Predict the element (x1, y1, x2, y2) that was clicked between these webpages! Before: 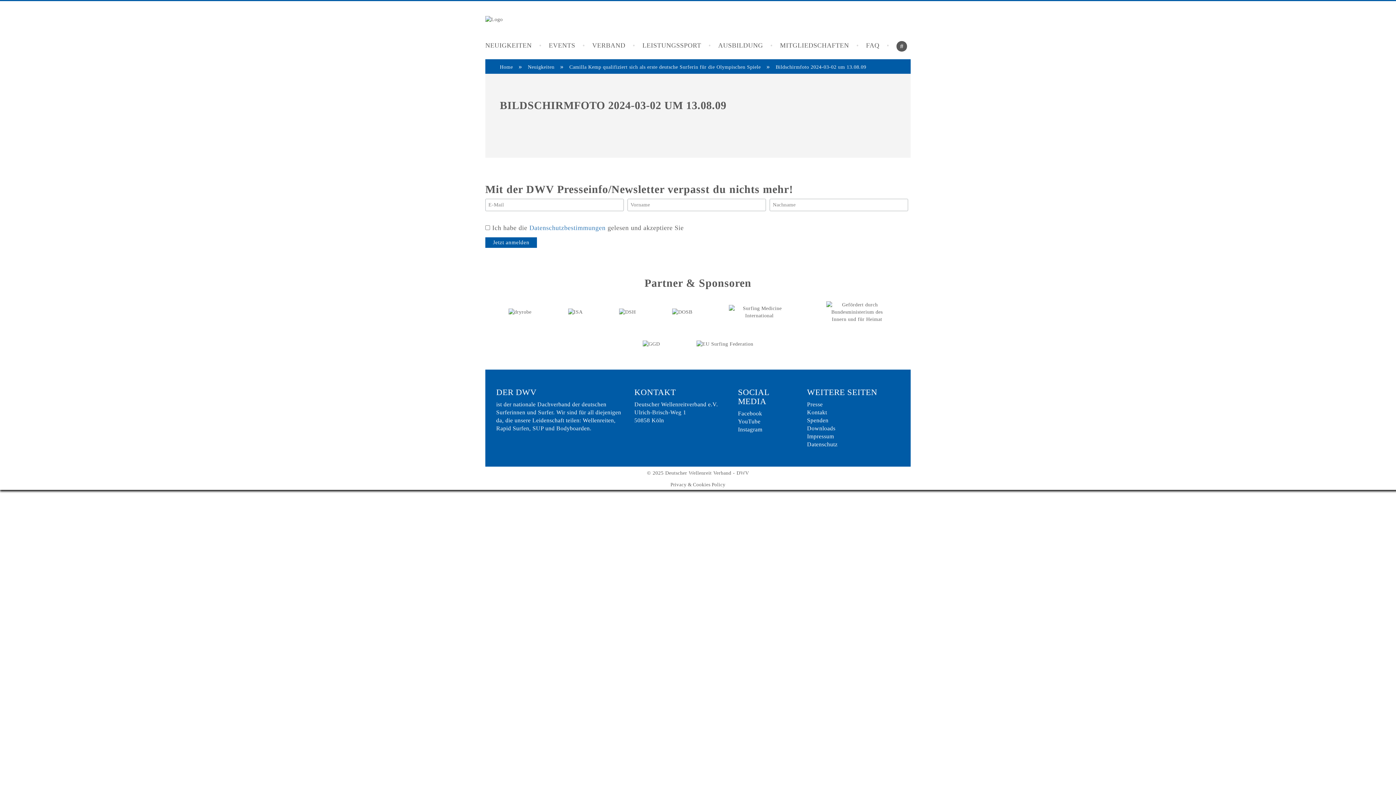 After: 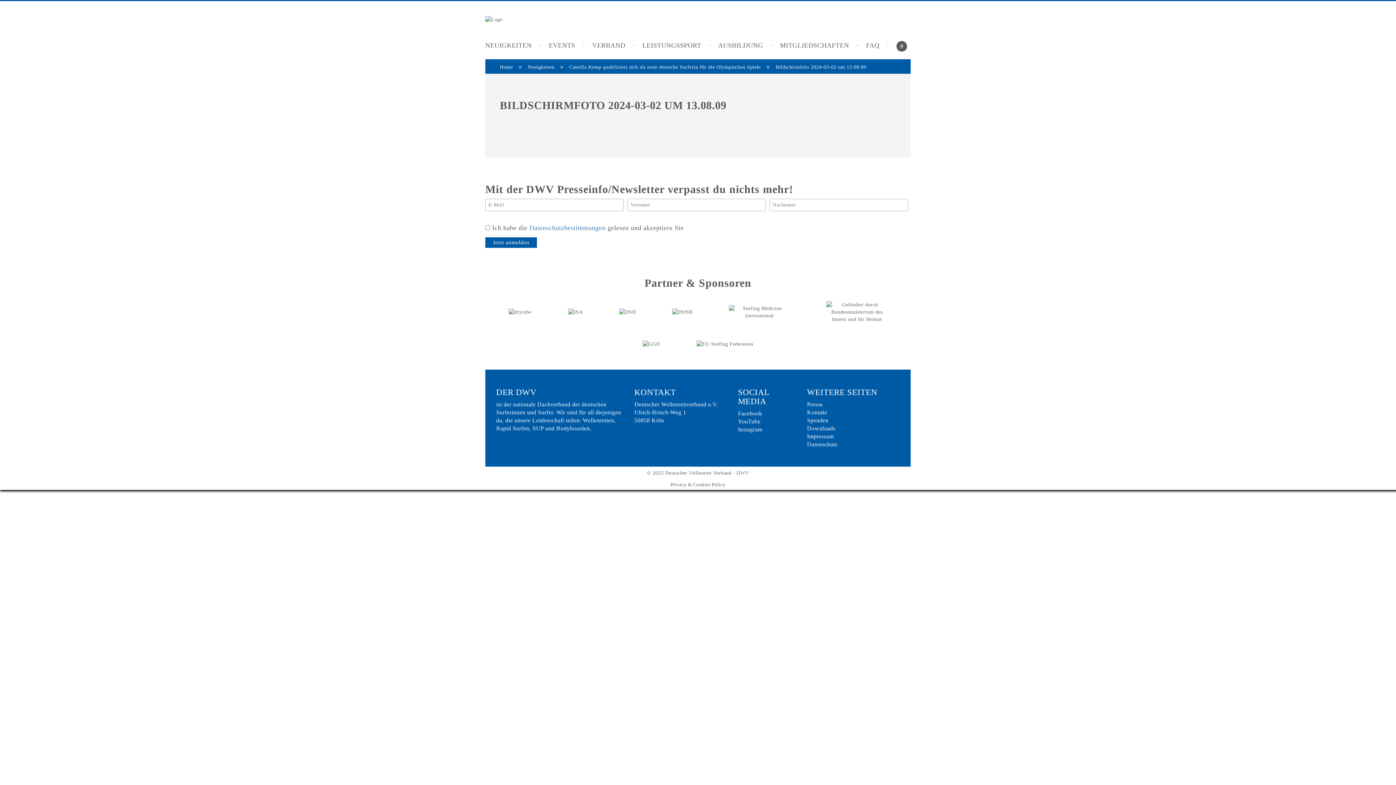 Action: bbox: (874, 15, 885, 26)